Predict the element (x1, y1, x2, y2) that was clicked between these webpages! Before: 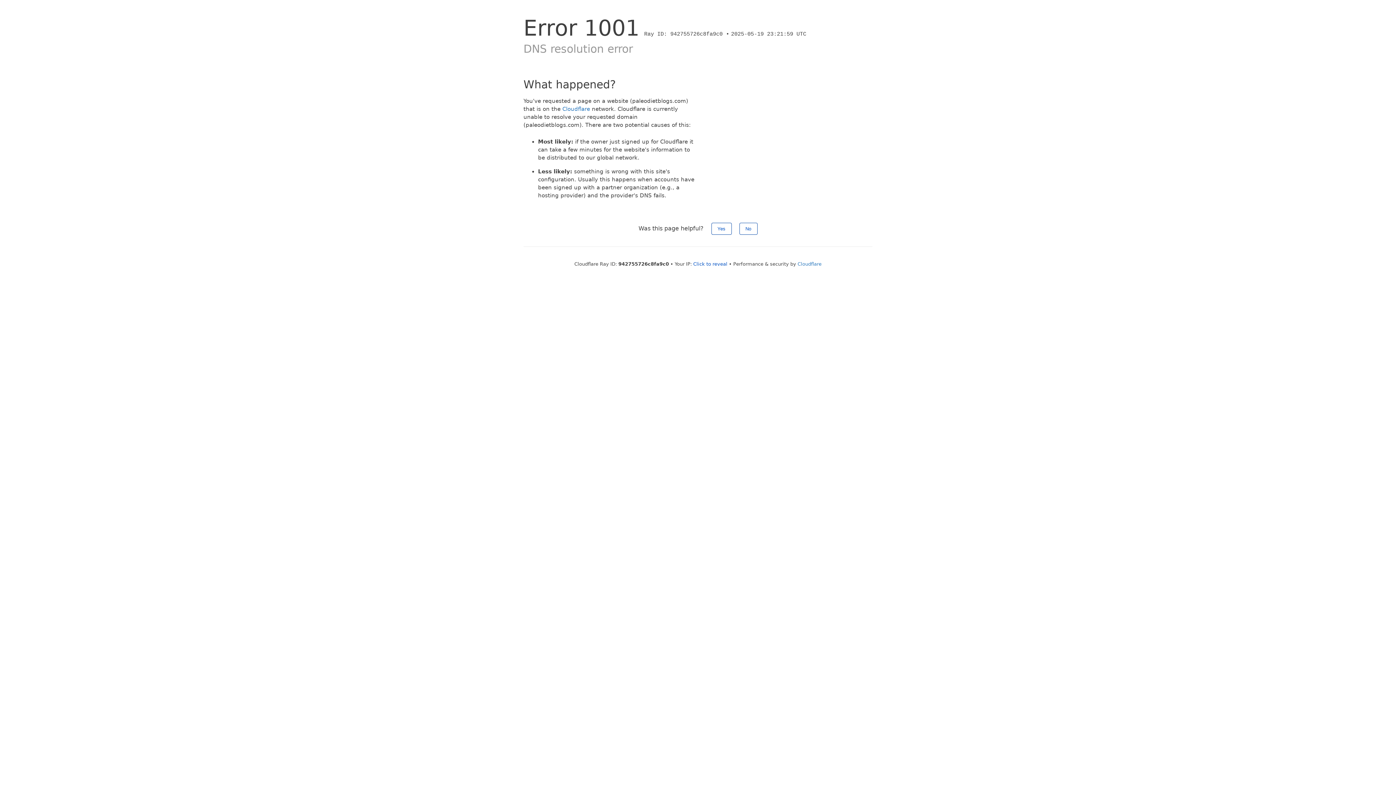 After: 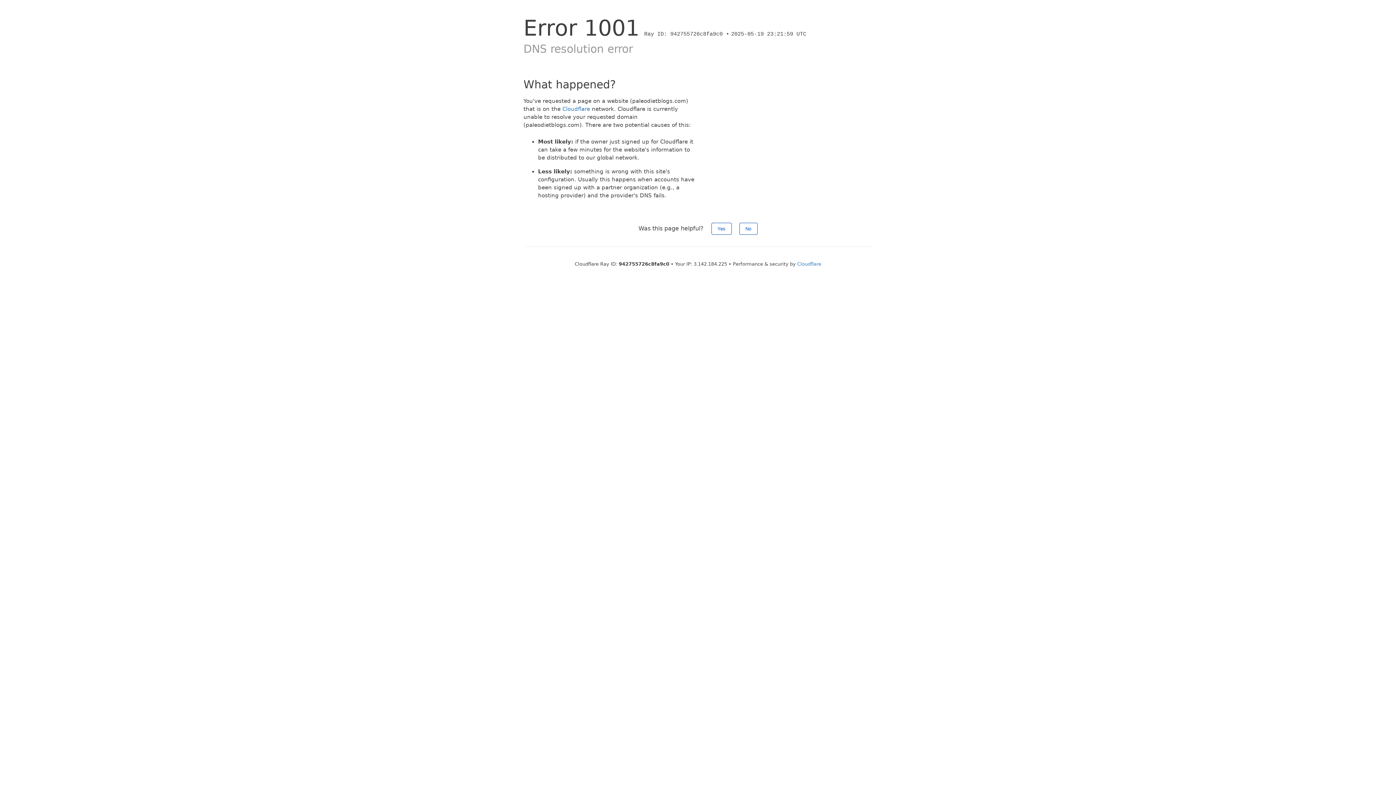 Action: bbox: (693, 261, 727, 266) label: Click to reveal